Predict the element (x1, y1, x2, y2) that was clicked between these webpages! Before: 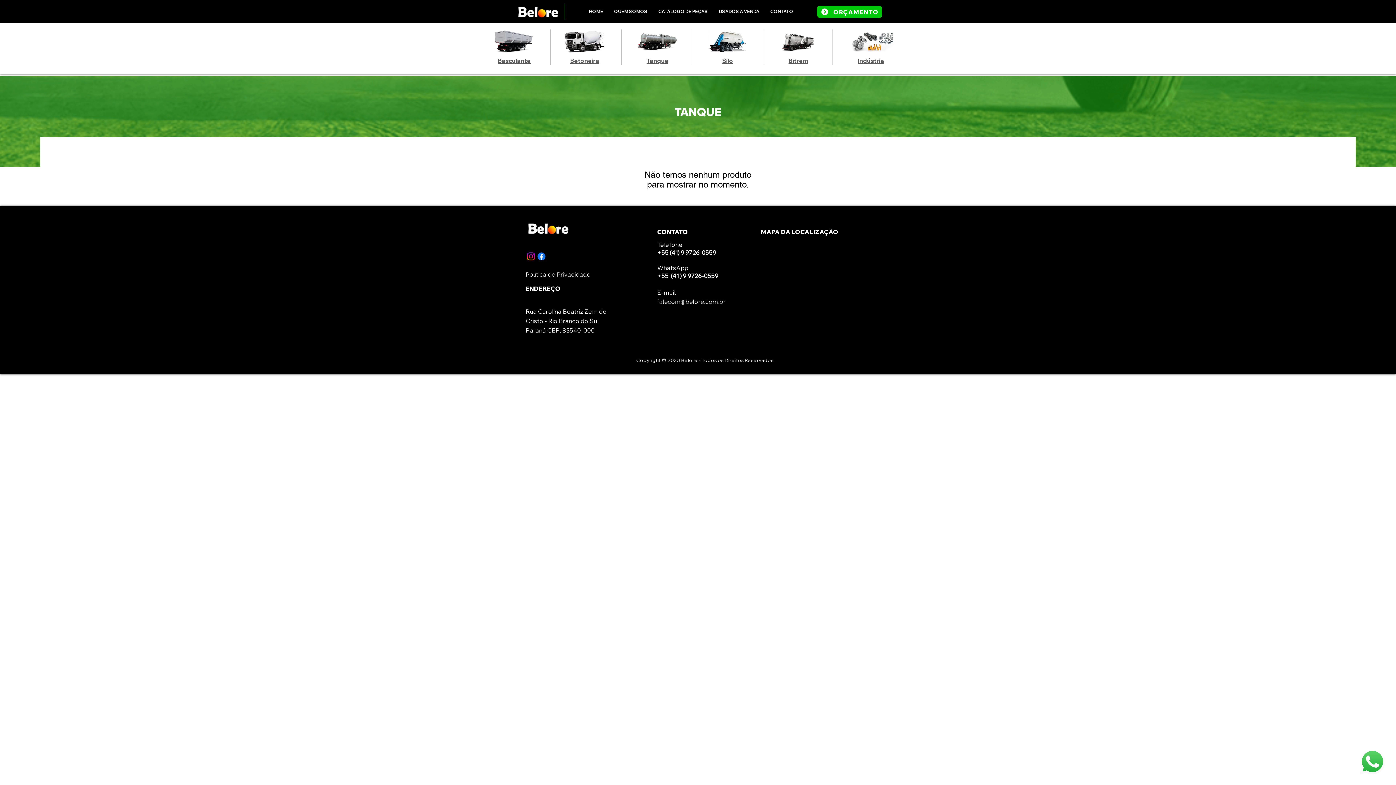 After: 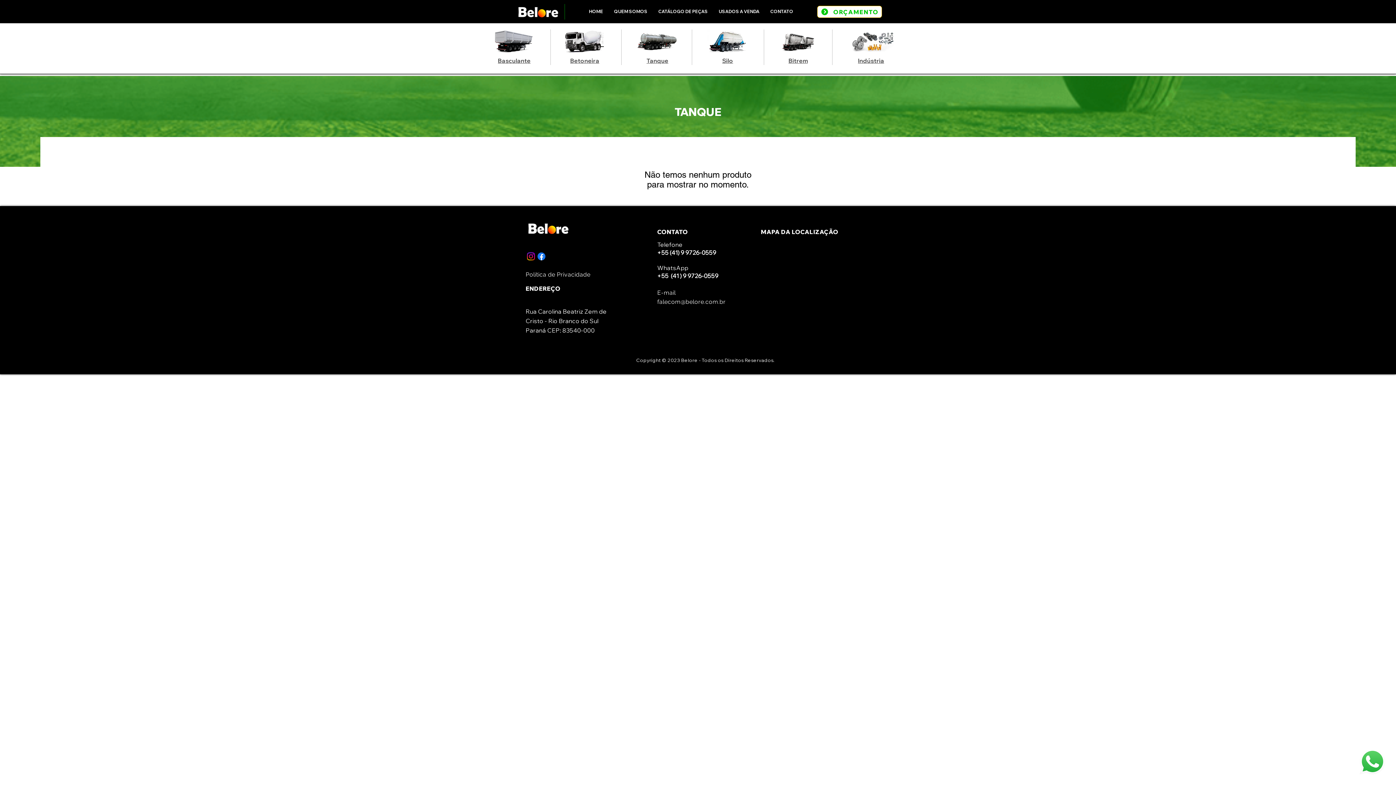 Action: bbox: (817, 5, 882, 17) label: ORÇAMENTO